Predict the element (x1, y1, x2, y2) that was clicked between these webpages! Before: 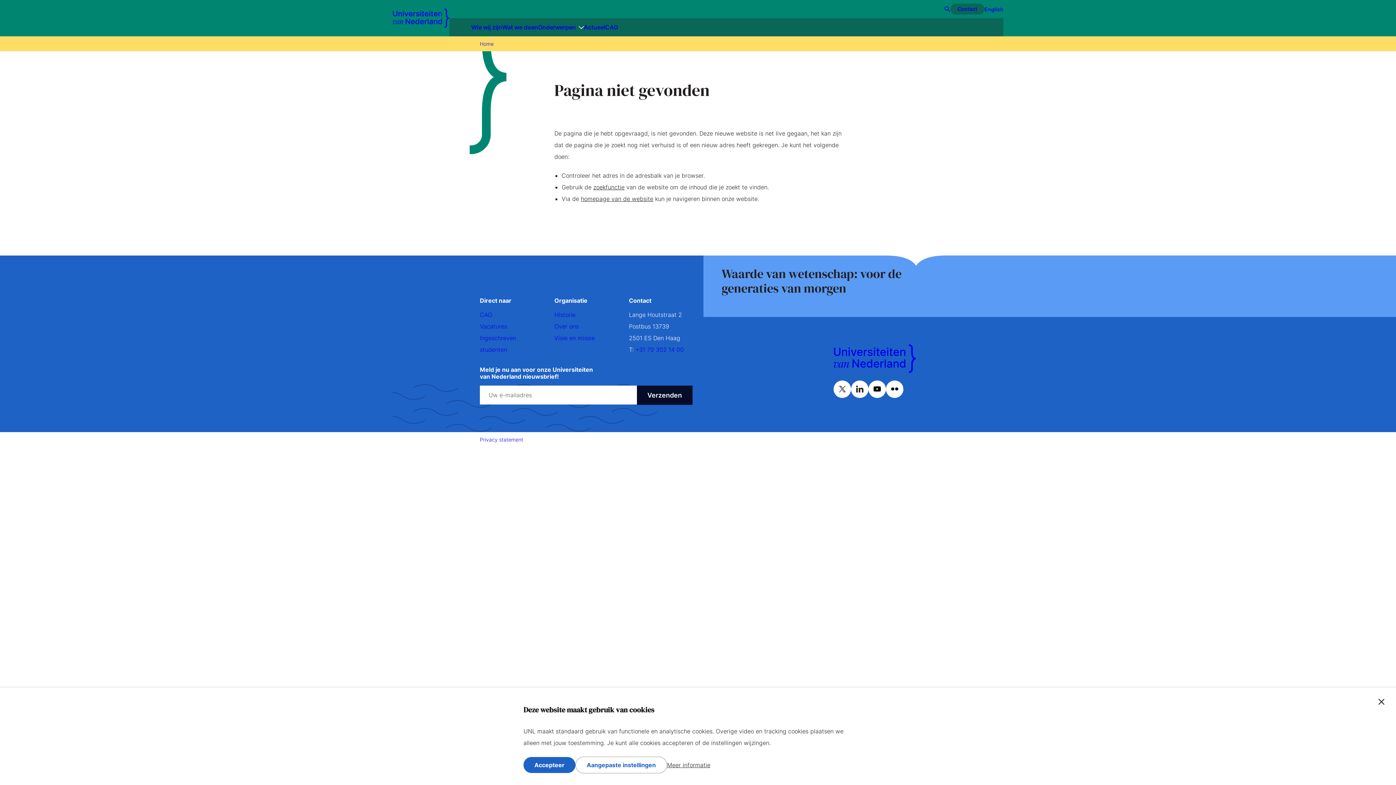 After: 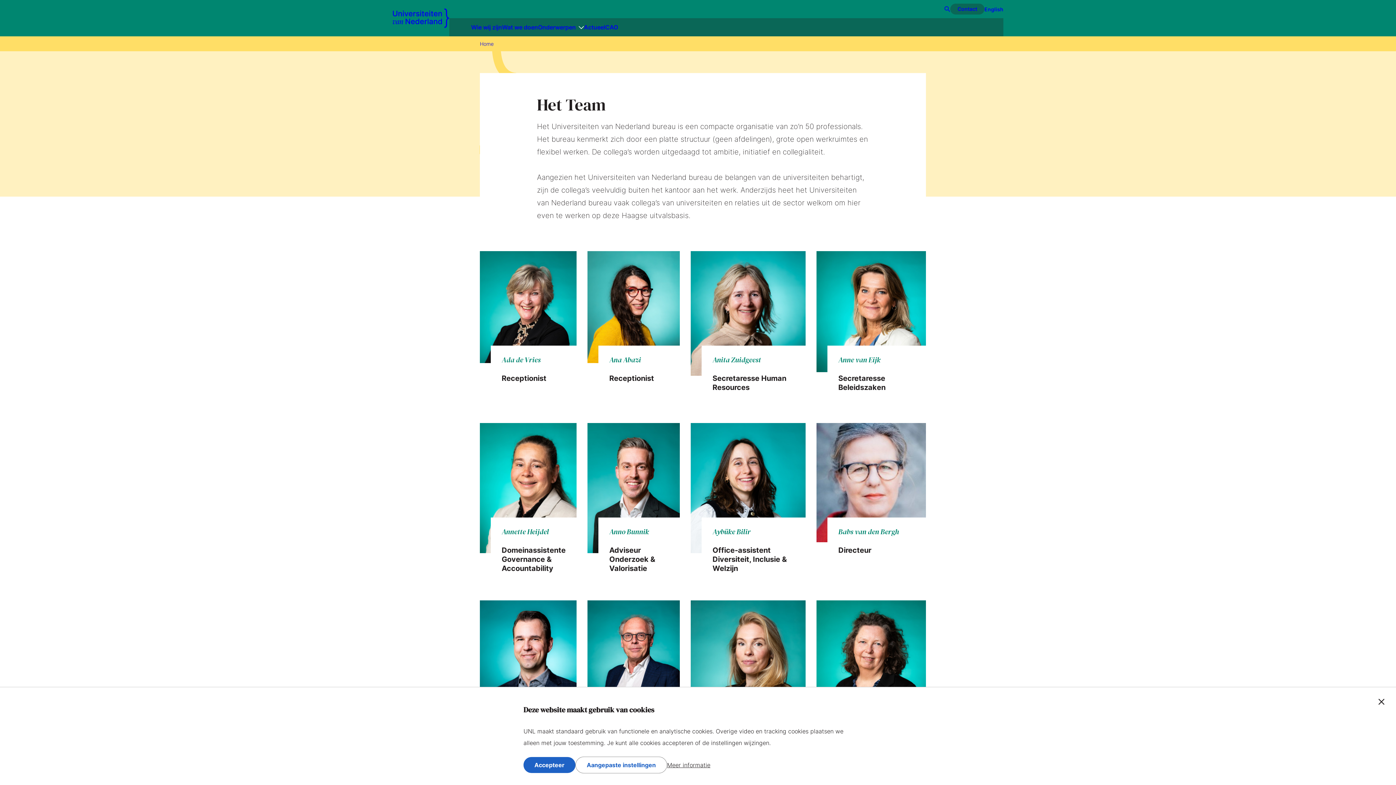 Action: bbox: (554, 322, 578, 330) label: Over ons